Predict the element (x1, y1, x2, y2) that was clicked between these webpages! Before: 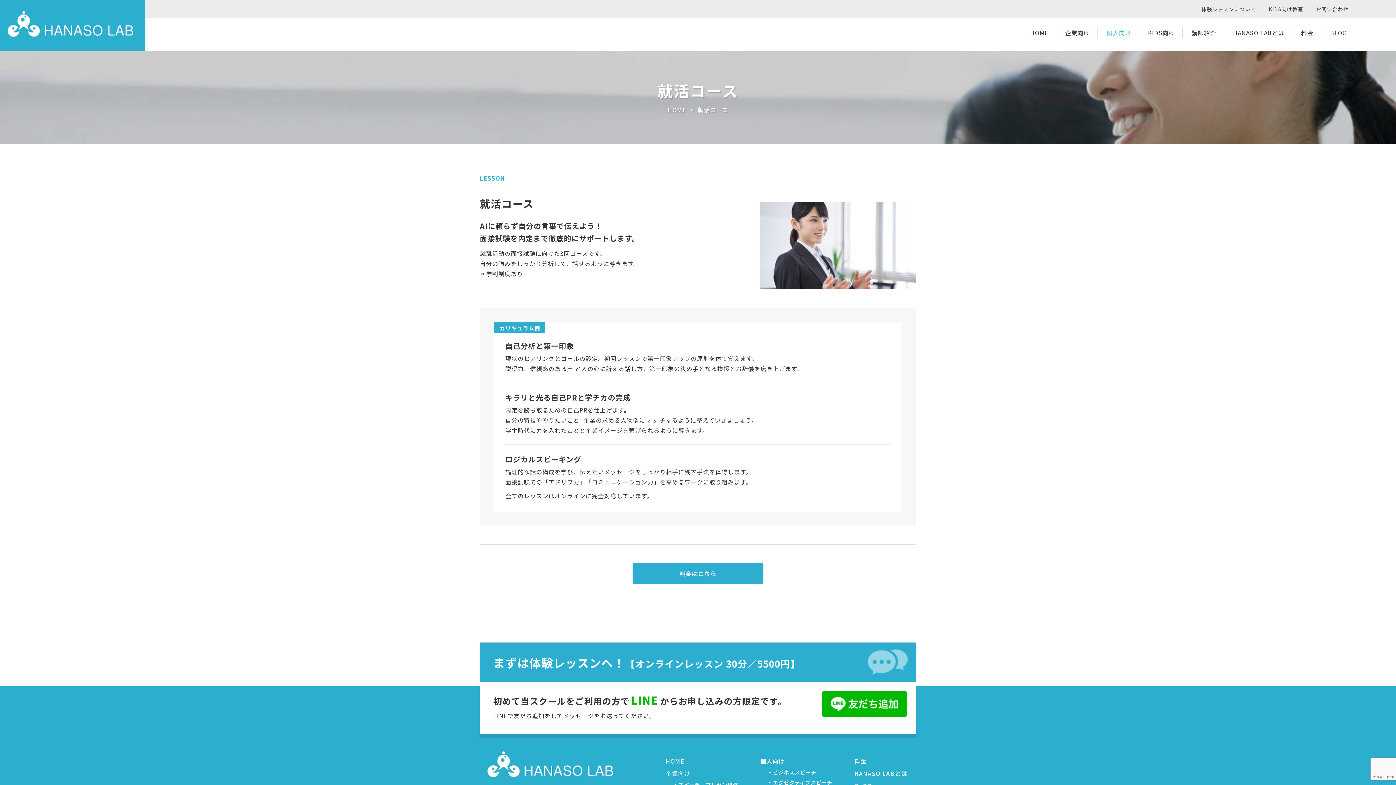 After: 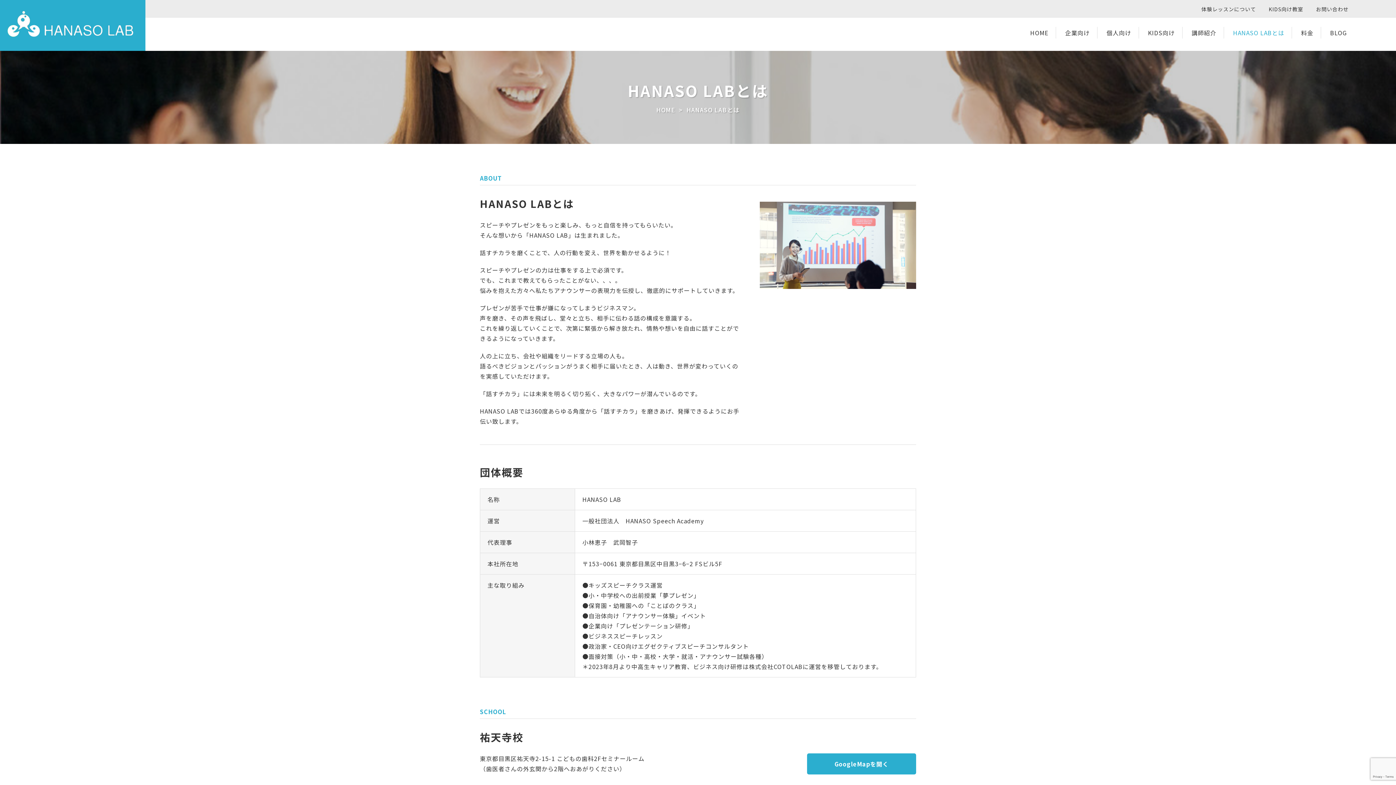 Action: label: HANASO LABとは bbox: (854, 767, 916, 780)